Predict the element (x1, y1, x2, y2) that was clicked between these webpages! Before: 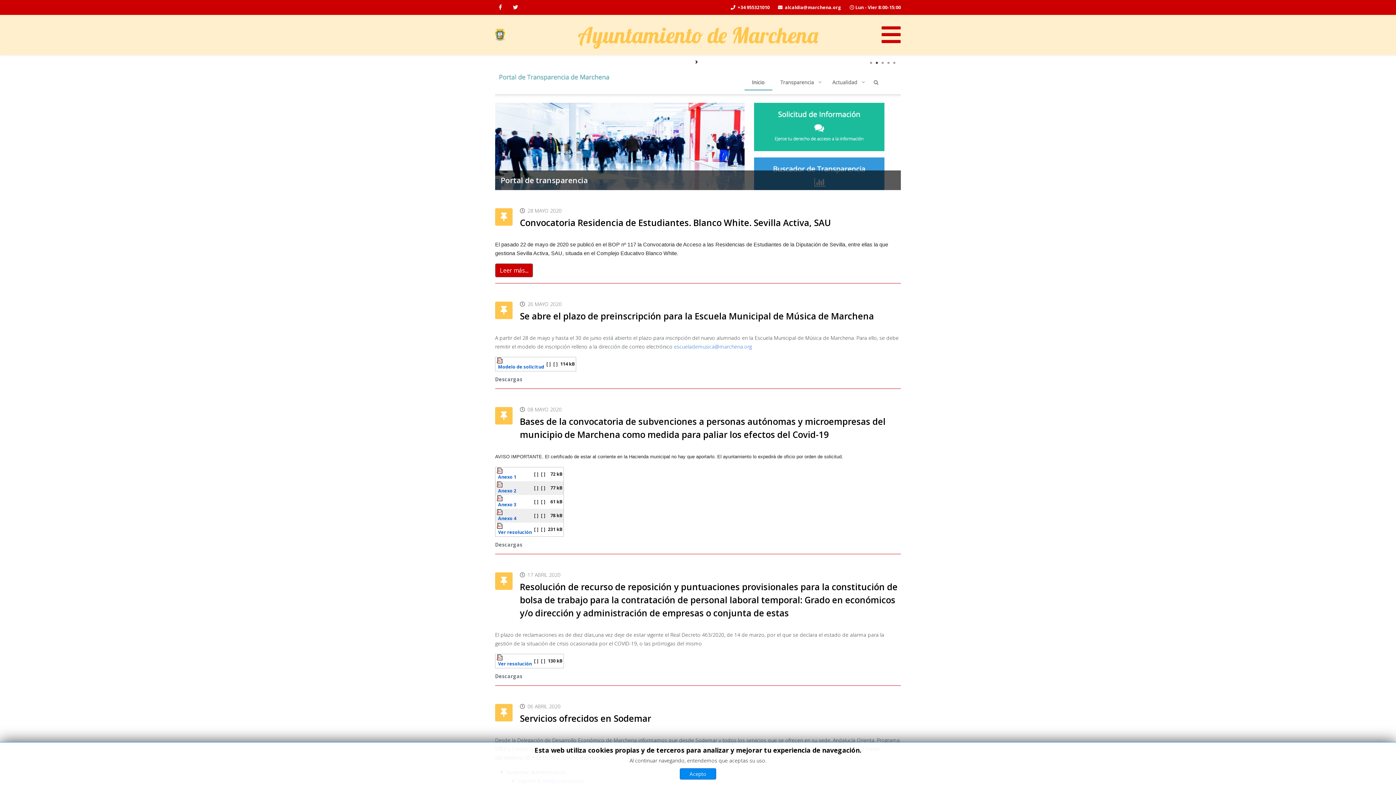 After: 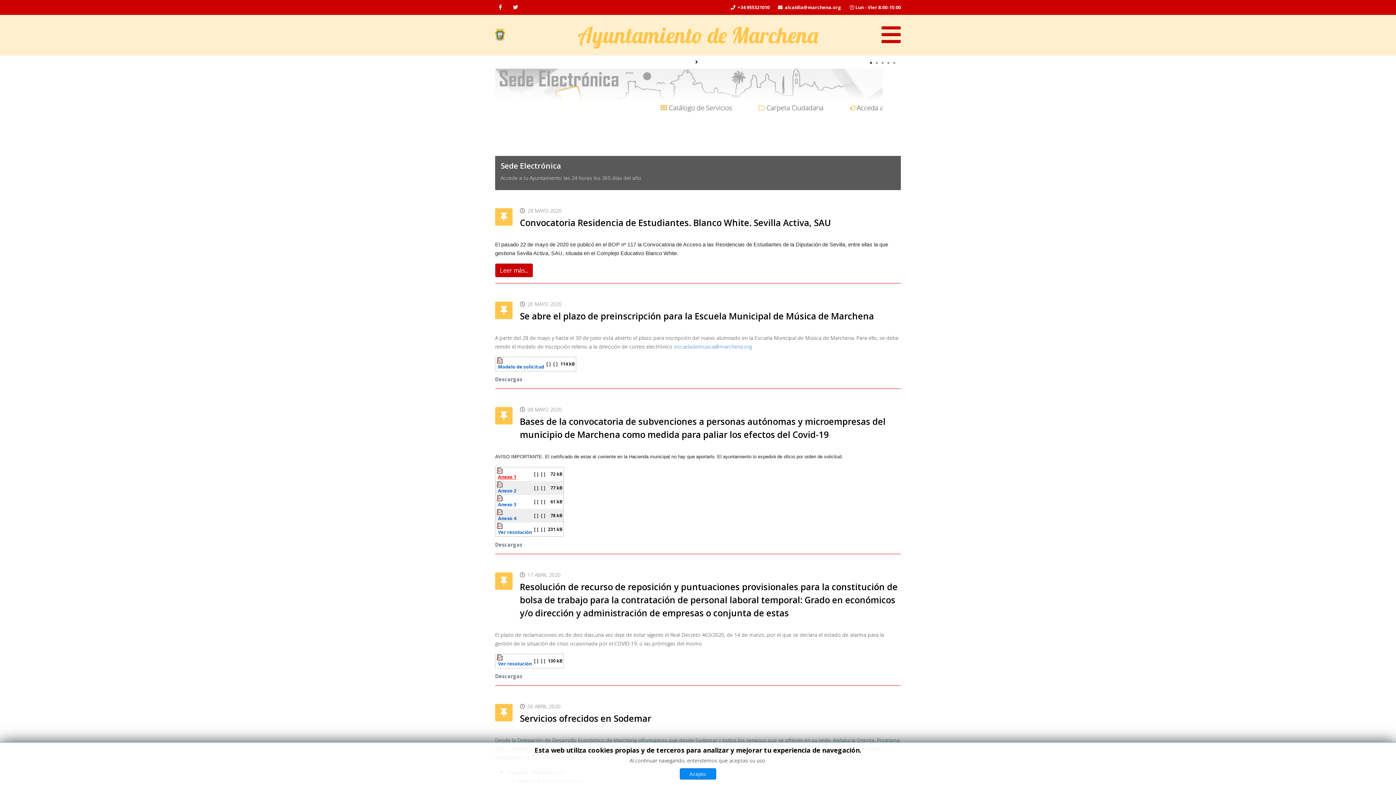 Action: label: Anexo 1 bbox: (498, 474, 516, 480)